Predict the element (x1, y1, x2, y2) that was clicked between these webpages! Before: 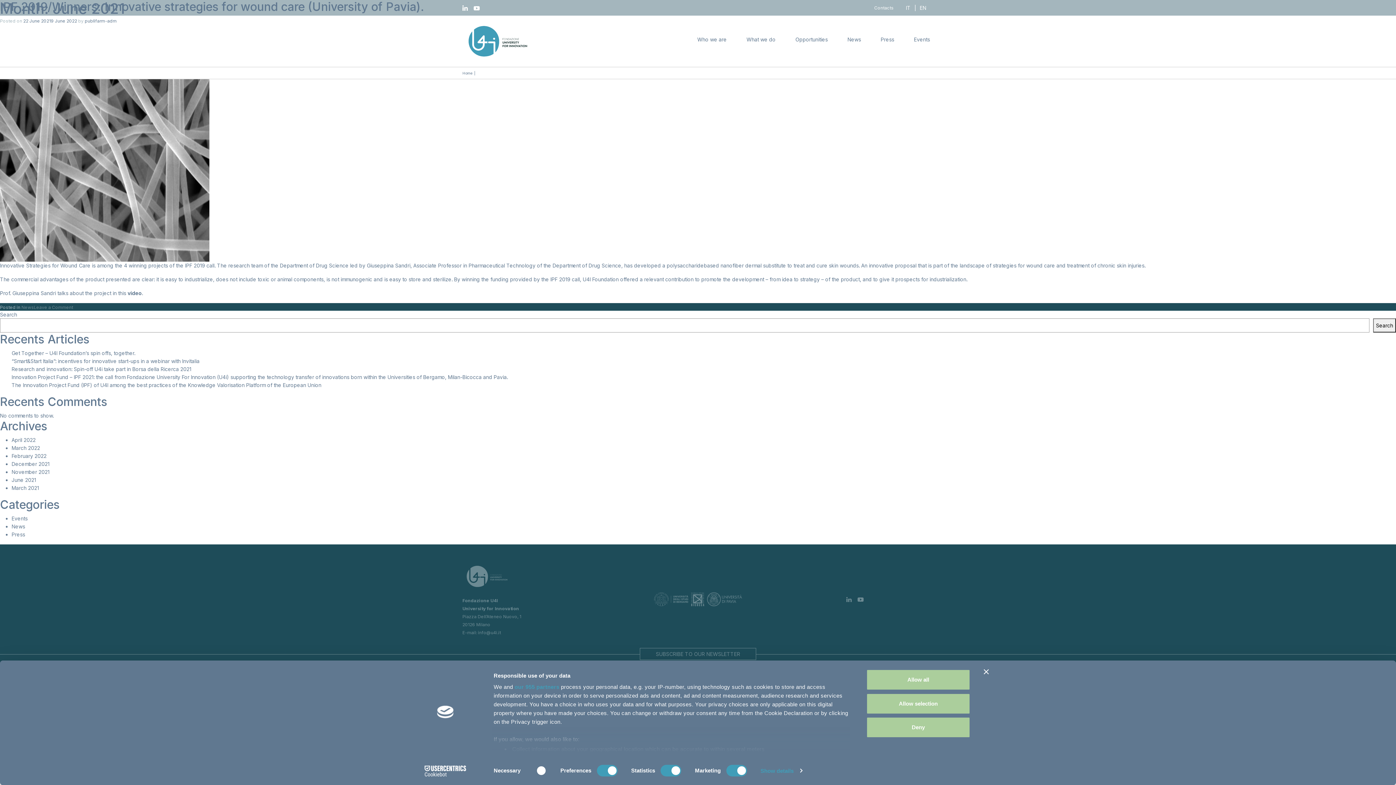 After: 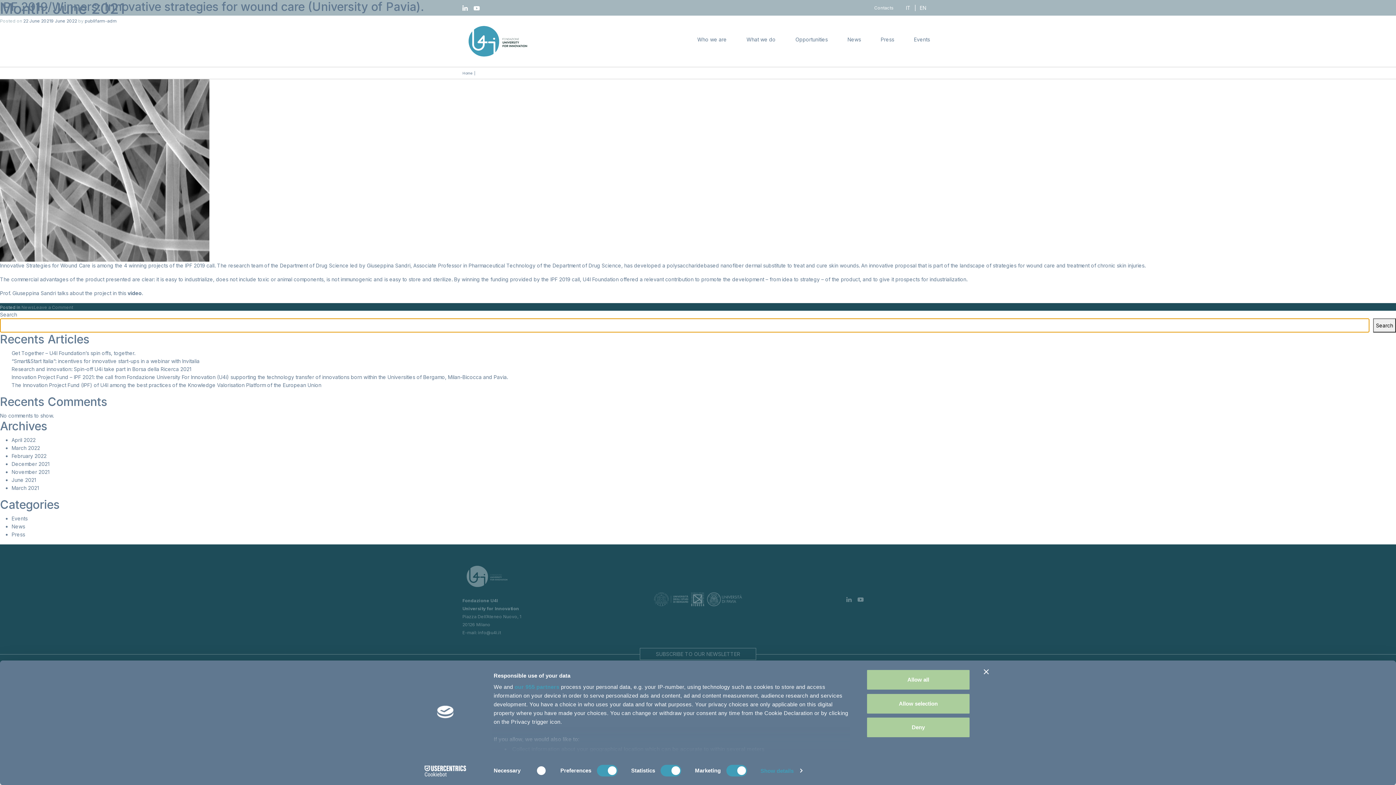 Action: label: Search bbox: (1373, 318, 1396, 332)